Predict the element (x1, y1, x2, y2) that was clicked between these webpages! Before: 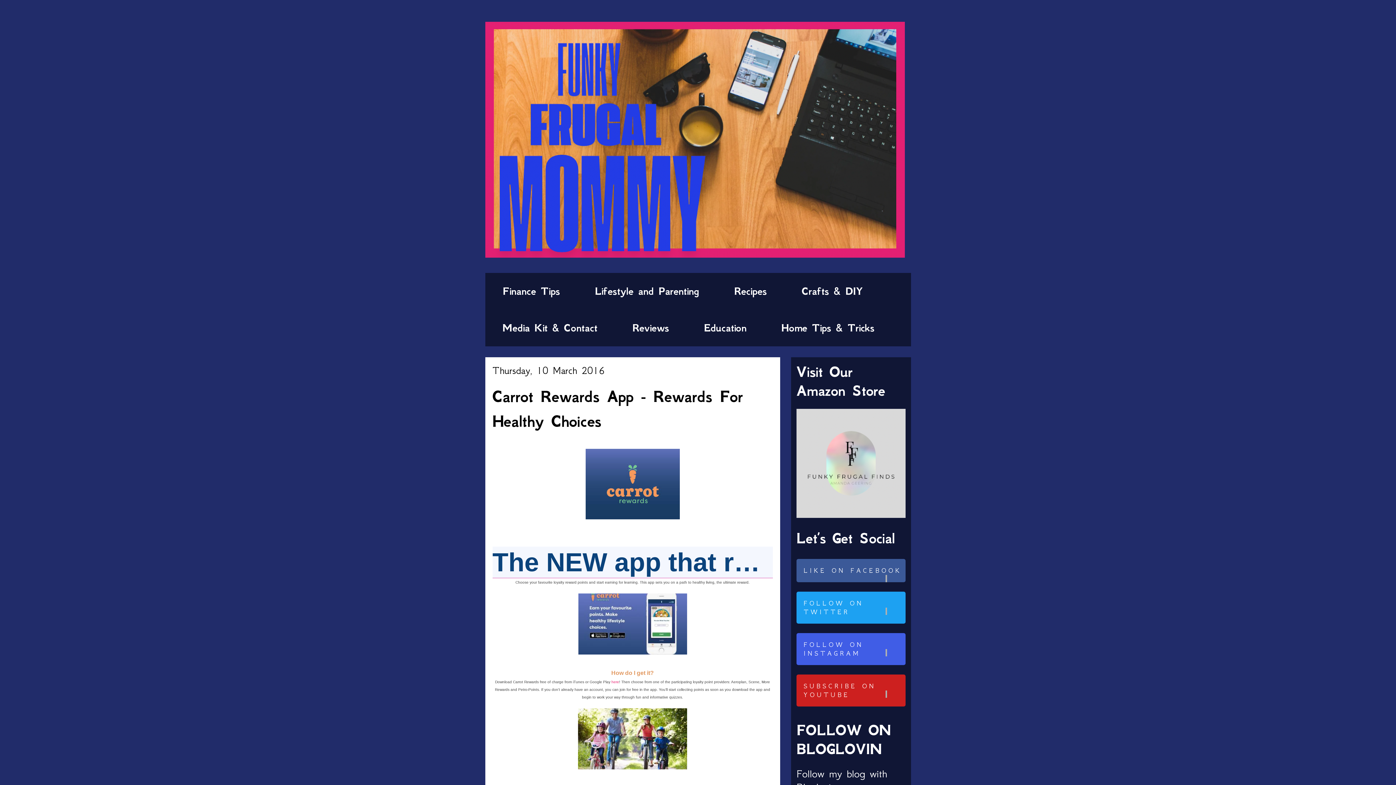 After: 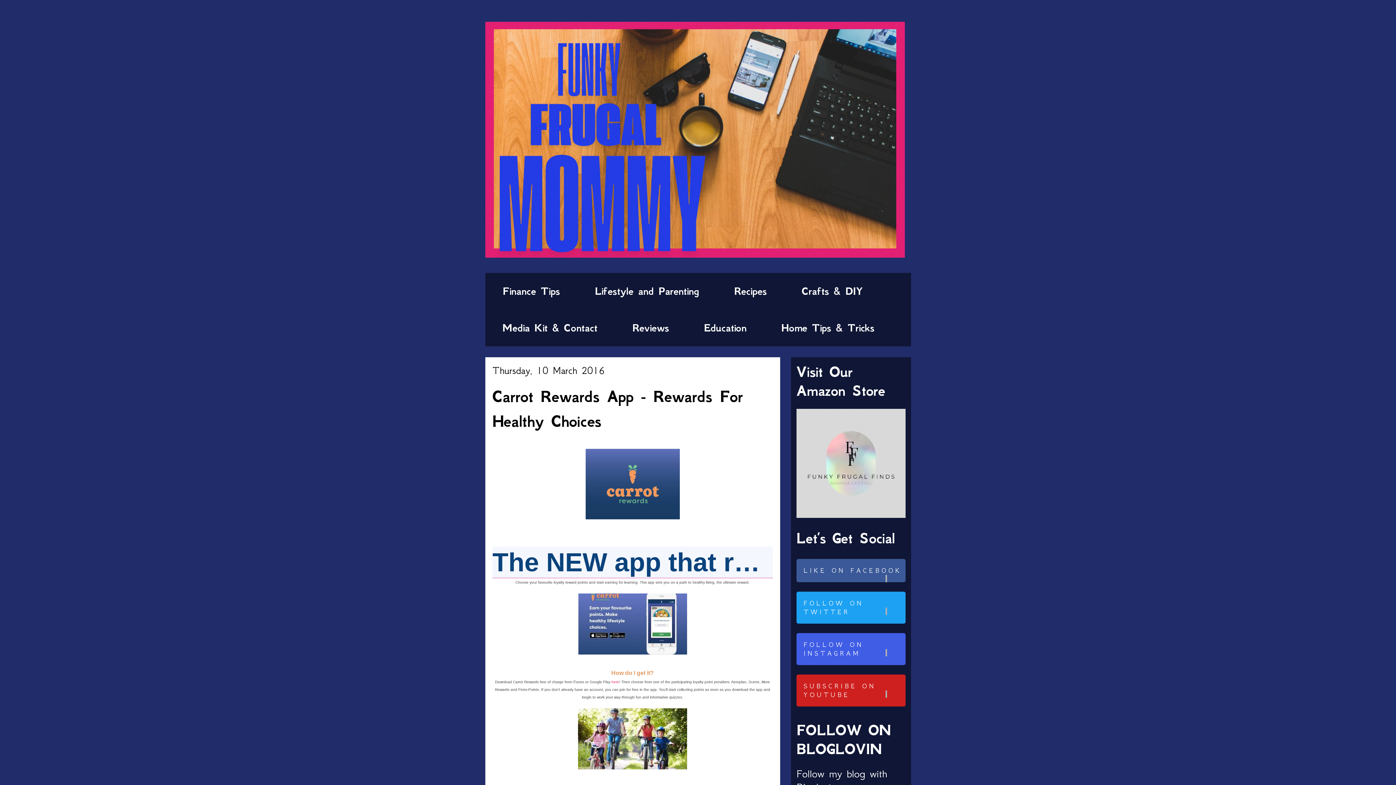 Action: bbox: (611, 680, 619, 684) label: here